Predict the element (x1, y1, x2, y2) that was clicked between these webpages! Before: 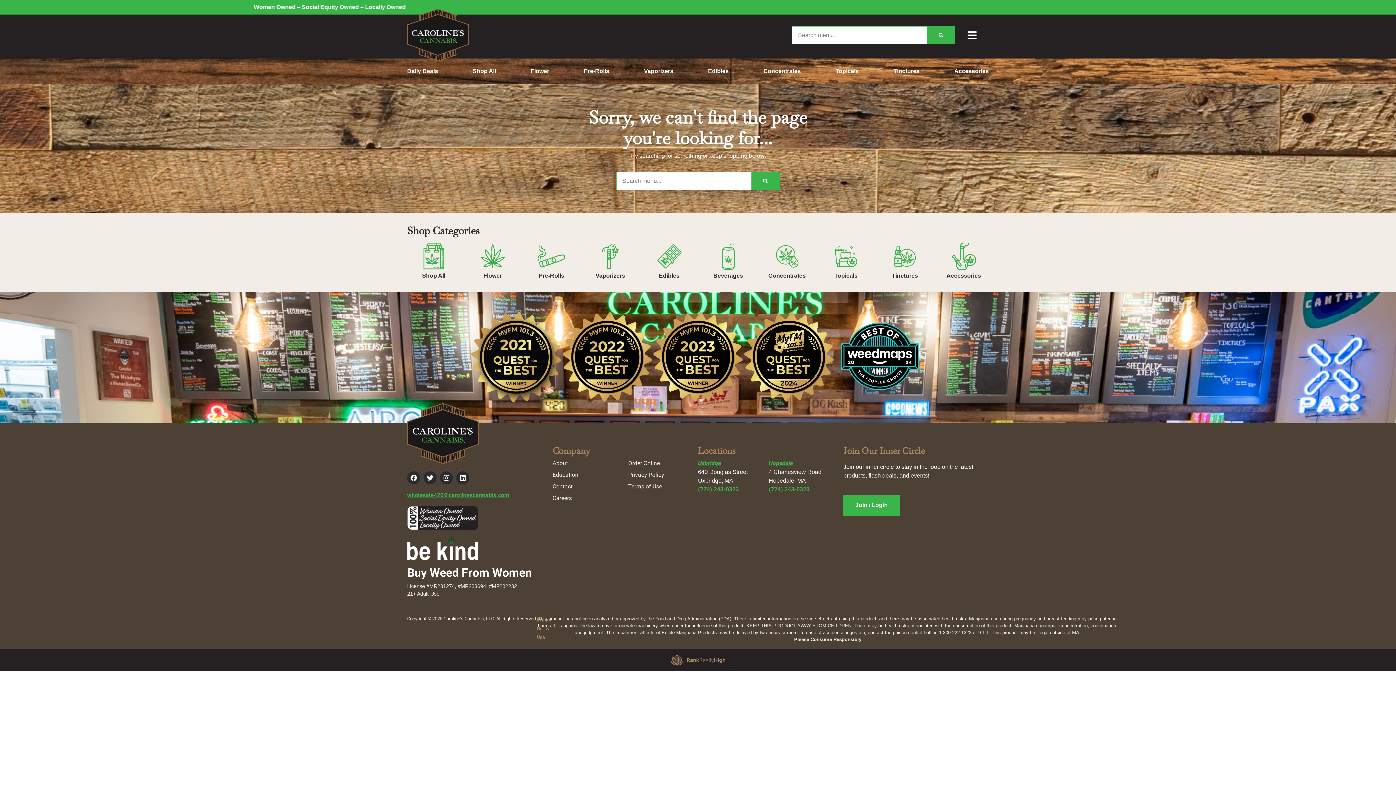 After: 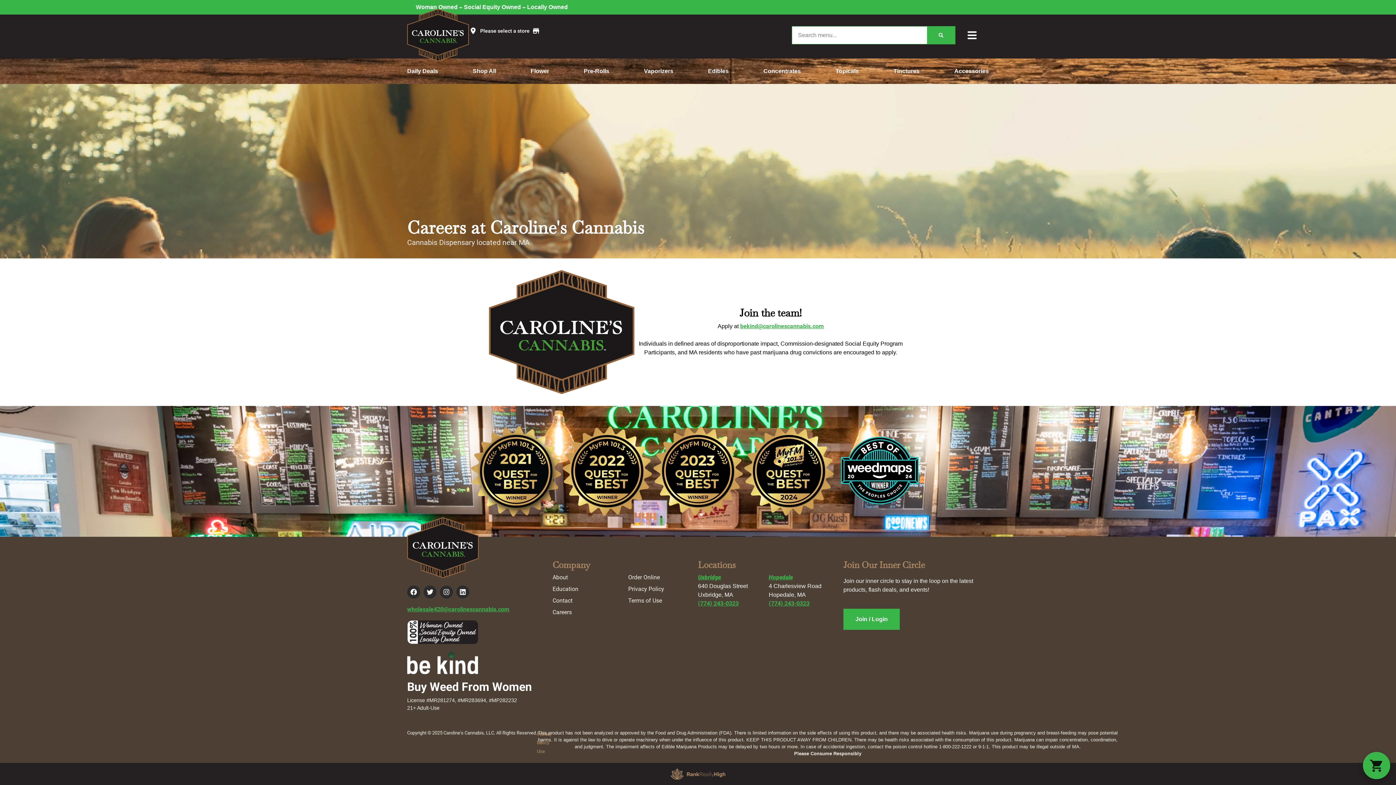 Action: label: Careers bbox: (552, 494, 572, 501)